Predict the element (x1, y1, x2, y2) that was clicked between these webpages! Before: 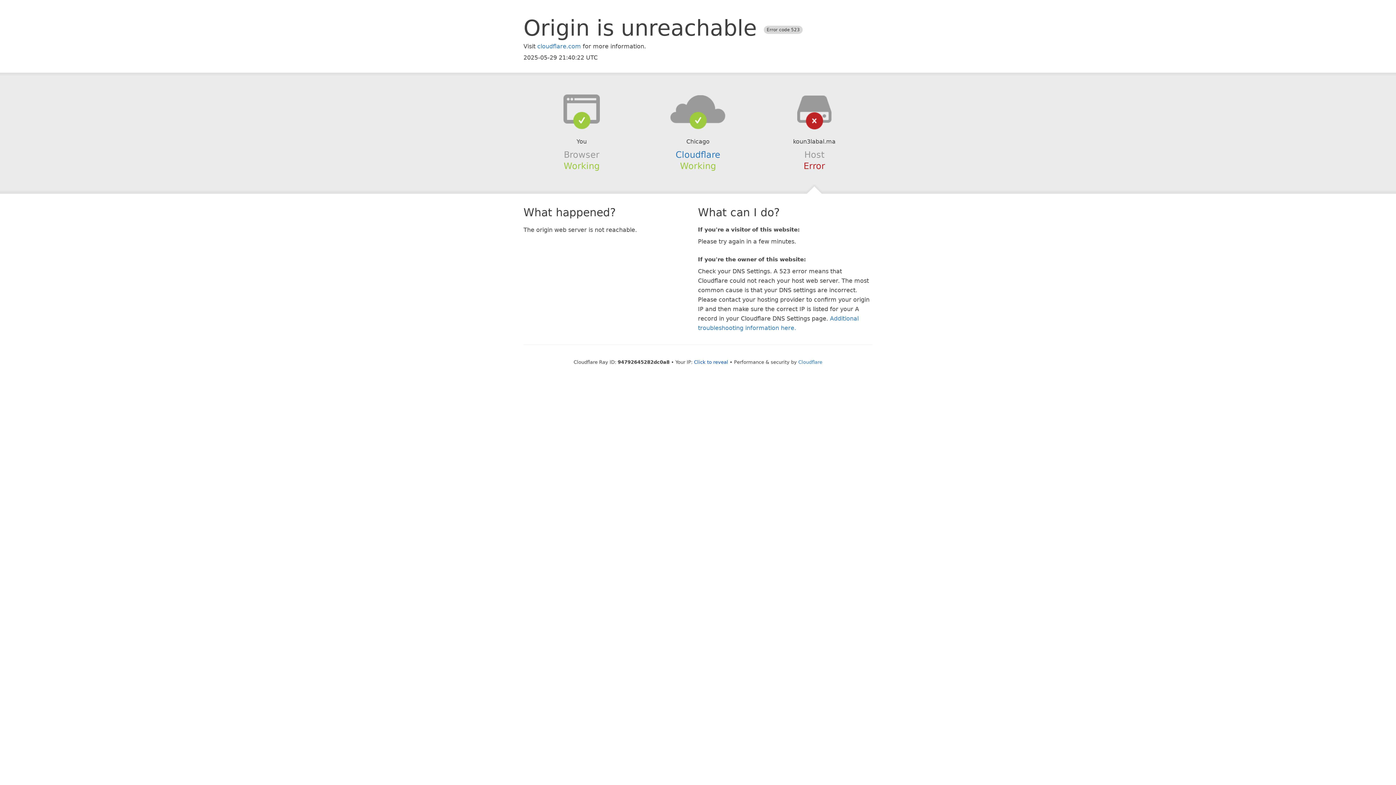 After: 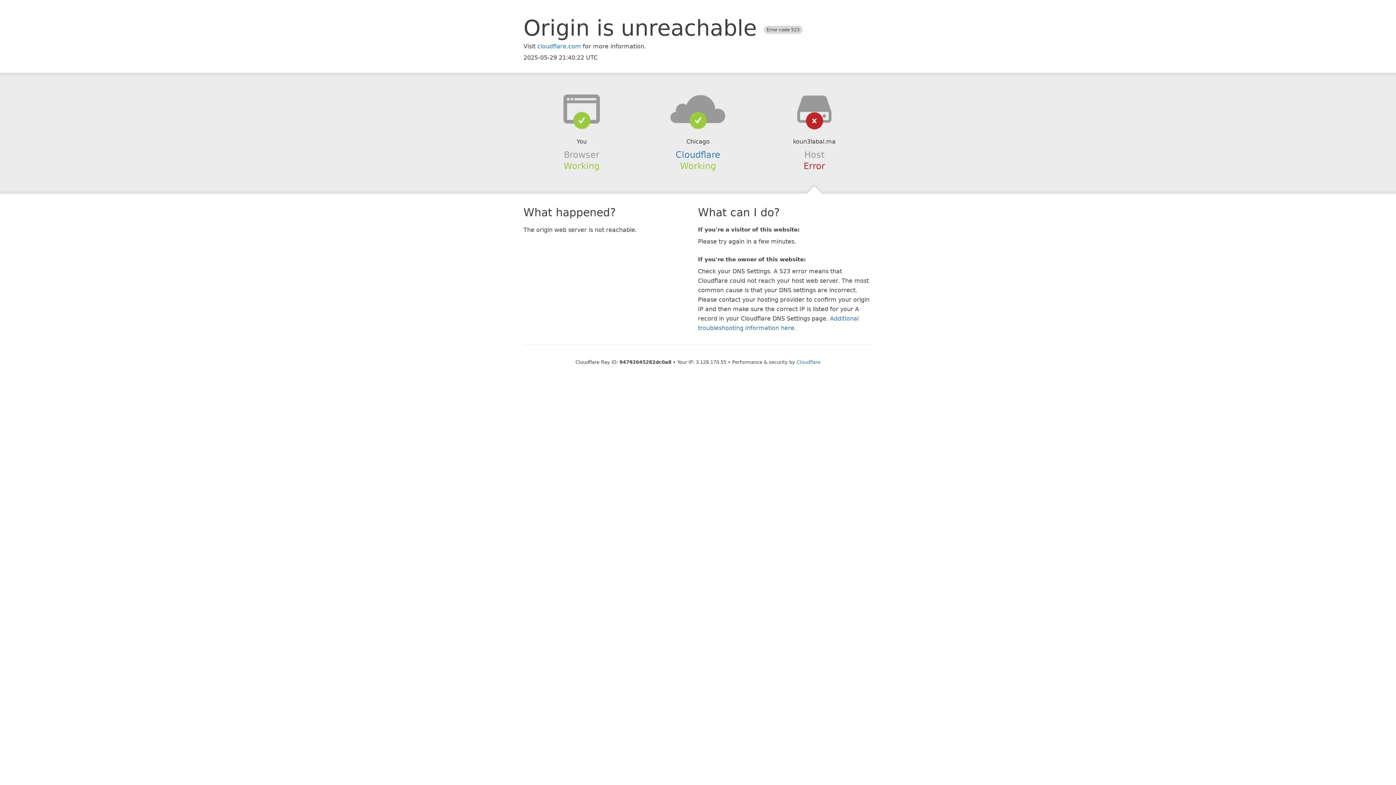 Action: bbox: (694, 359, 728, 364) label: Click to reveal